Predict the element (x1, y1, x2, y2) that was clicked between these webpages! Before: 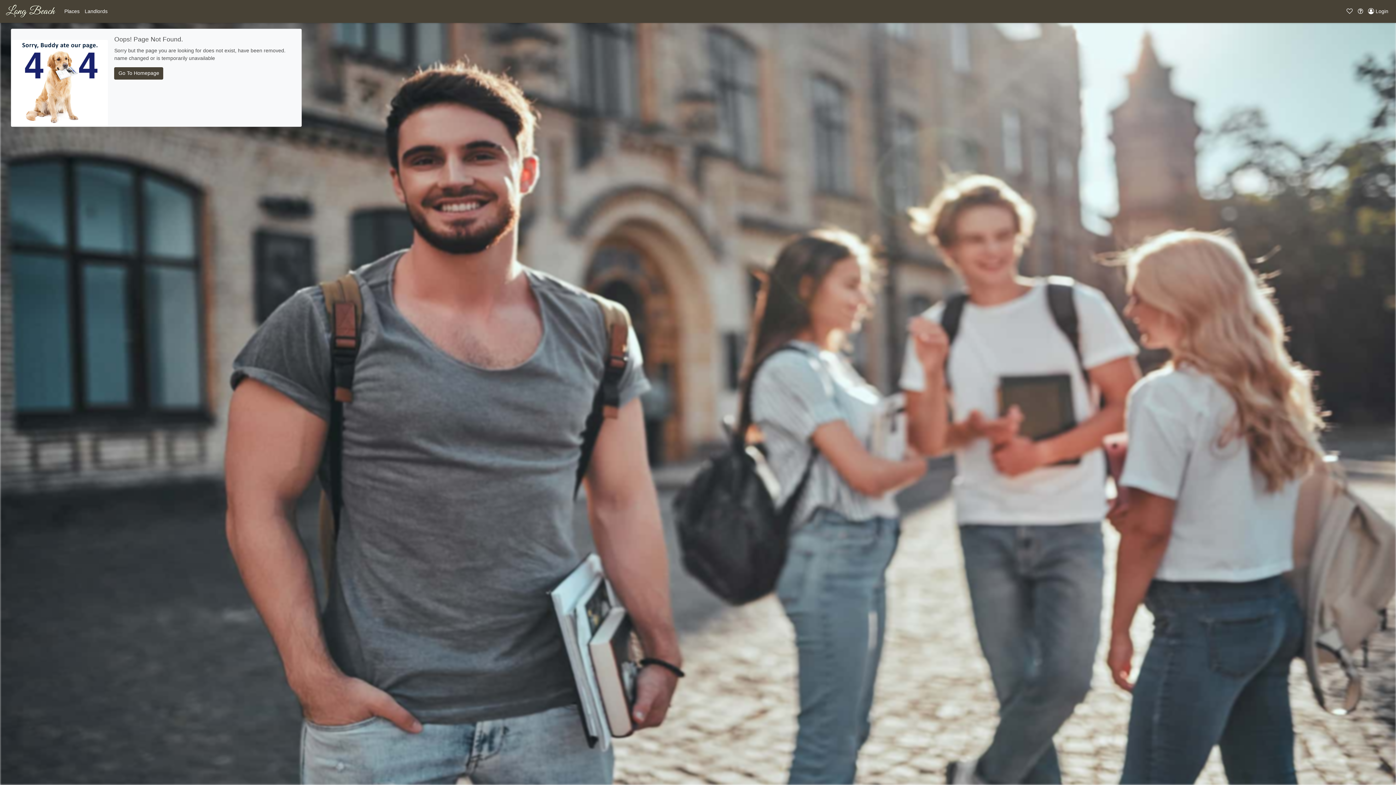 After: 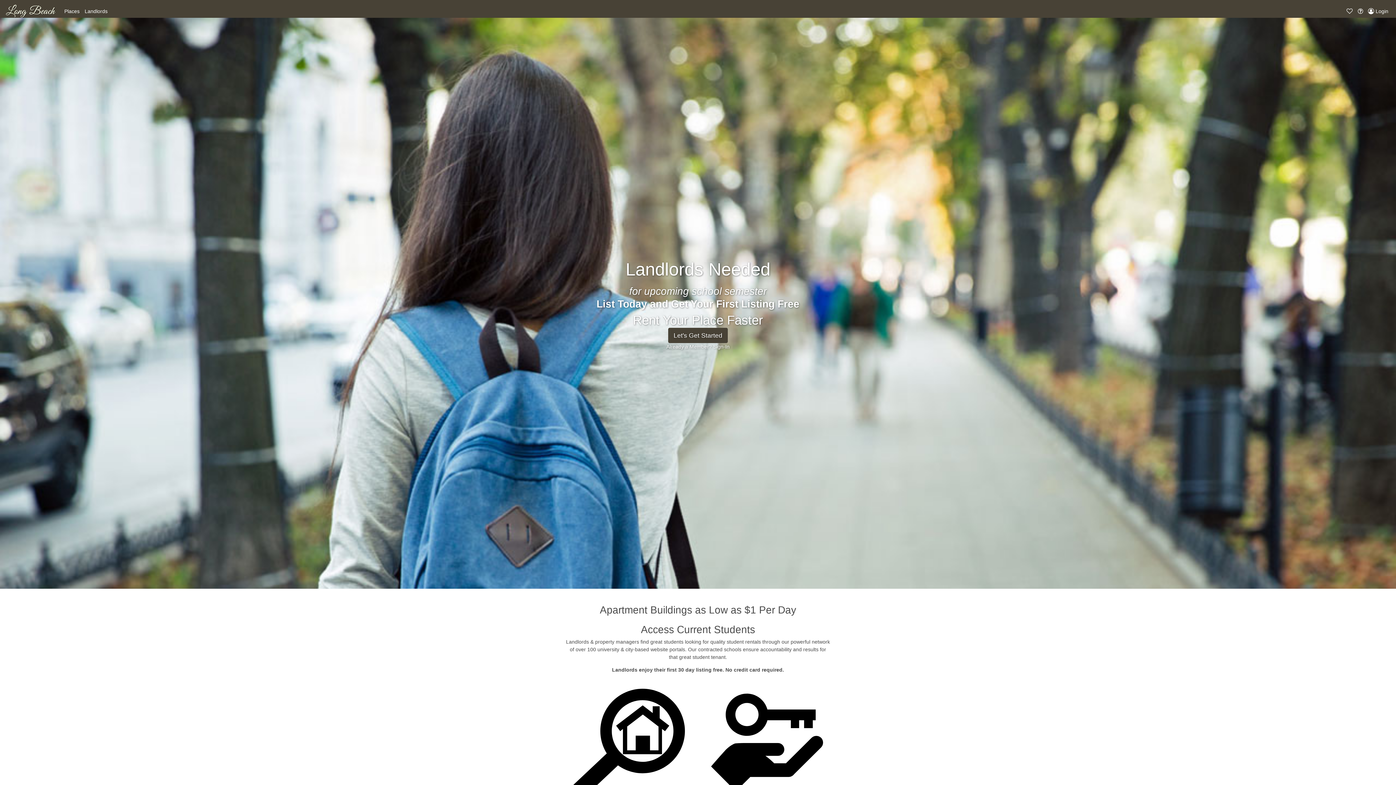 Action: bbox: (82, 6, 110, 16) label: Landlords